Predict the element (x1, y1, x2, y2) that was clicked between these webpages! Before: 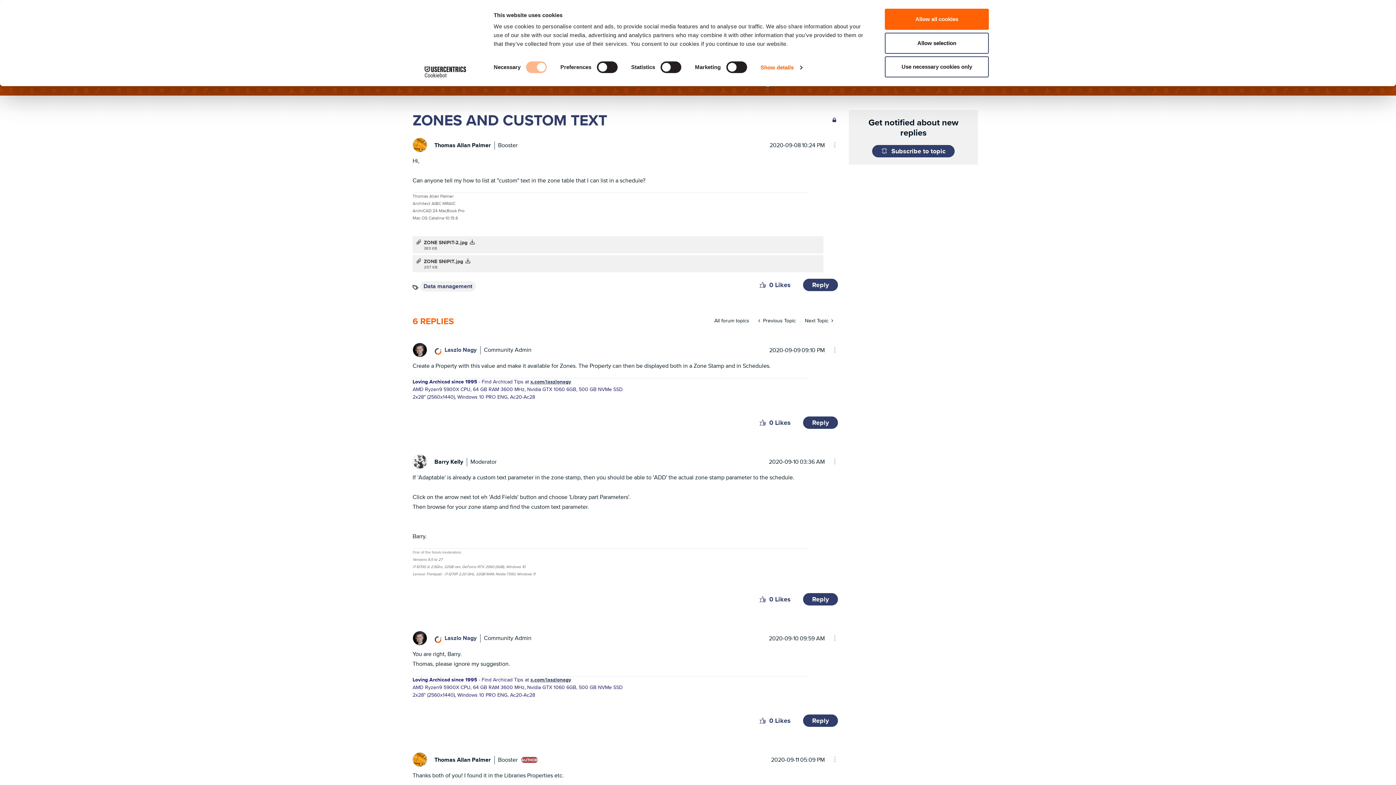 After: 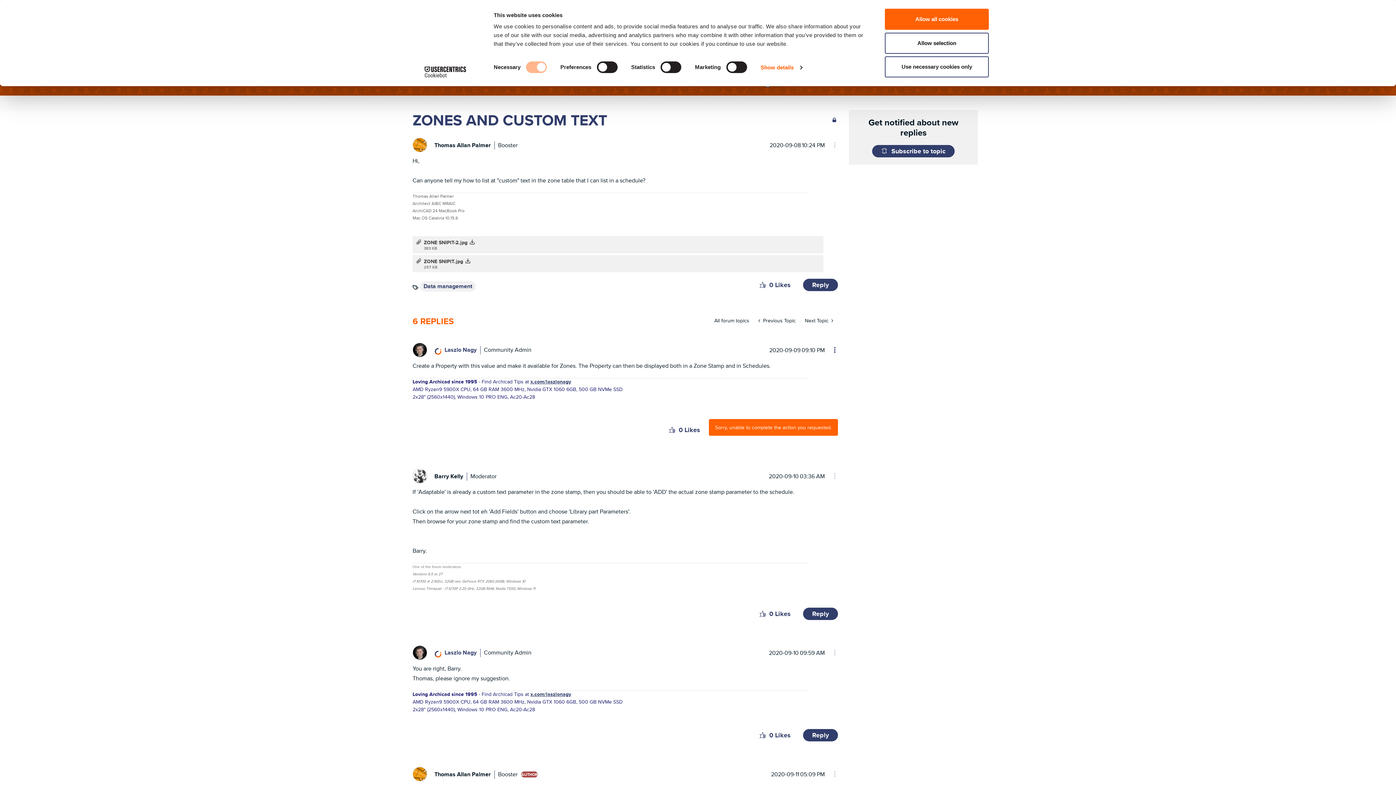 Action: bbox: (803, 416, 838, 429) label: Reply to comment